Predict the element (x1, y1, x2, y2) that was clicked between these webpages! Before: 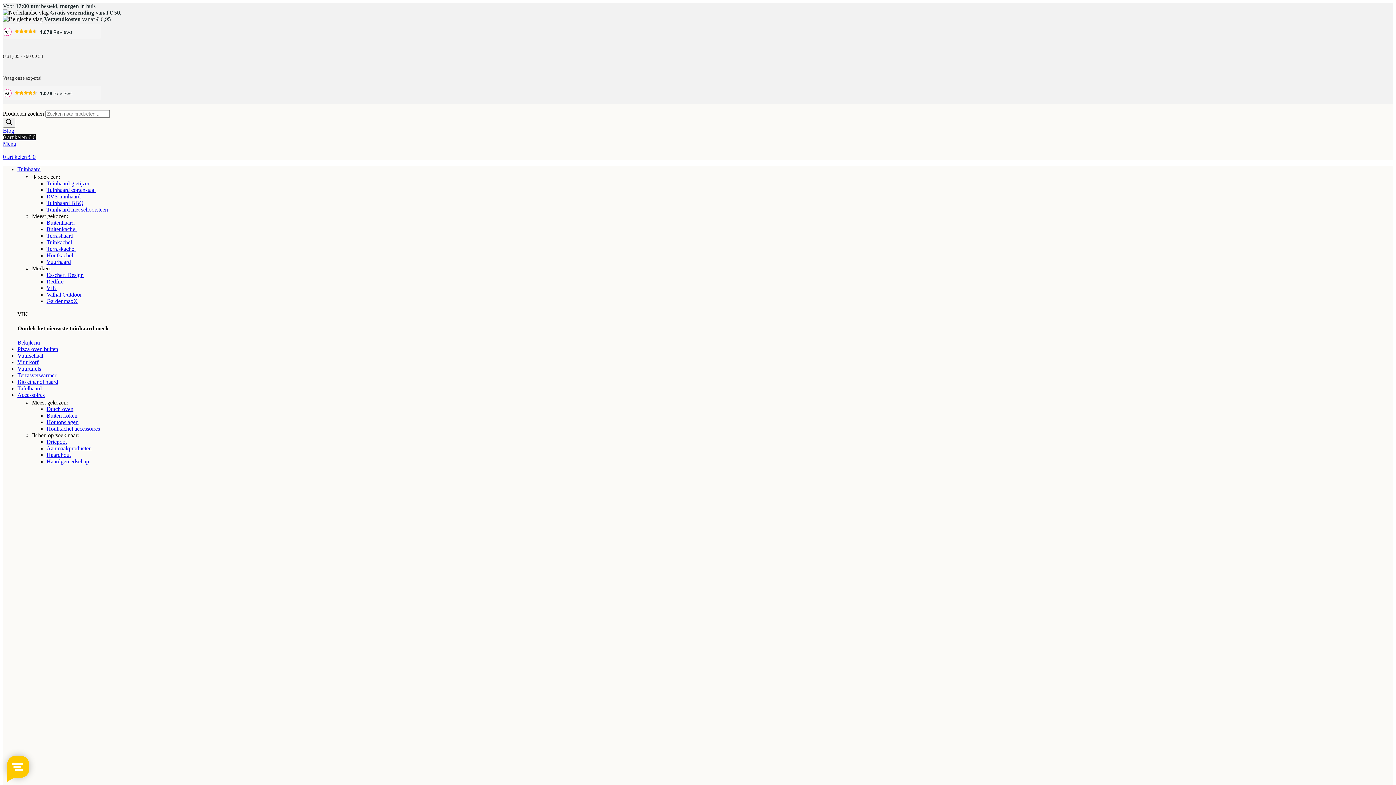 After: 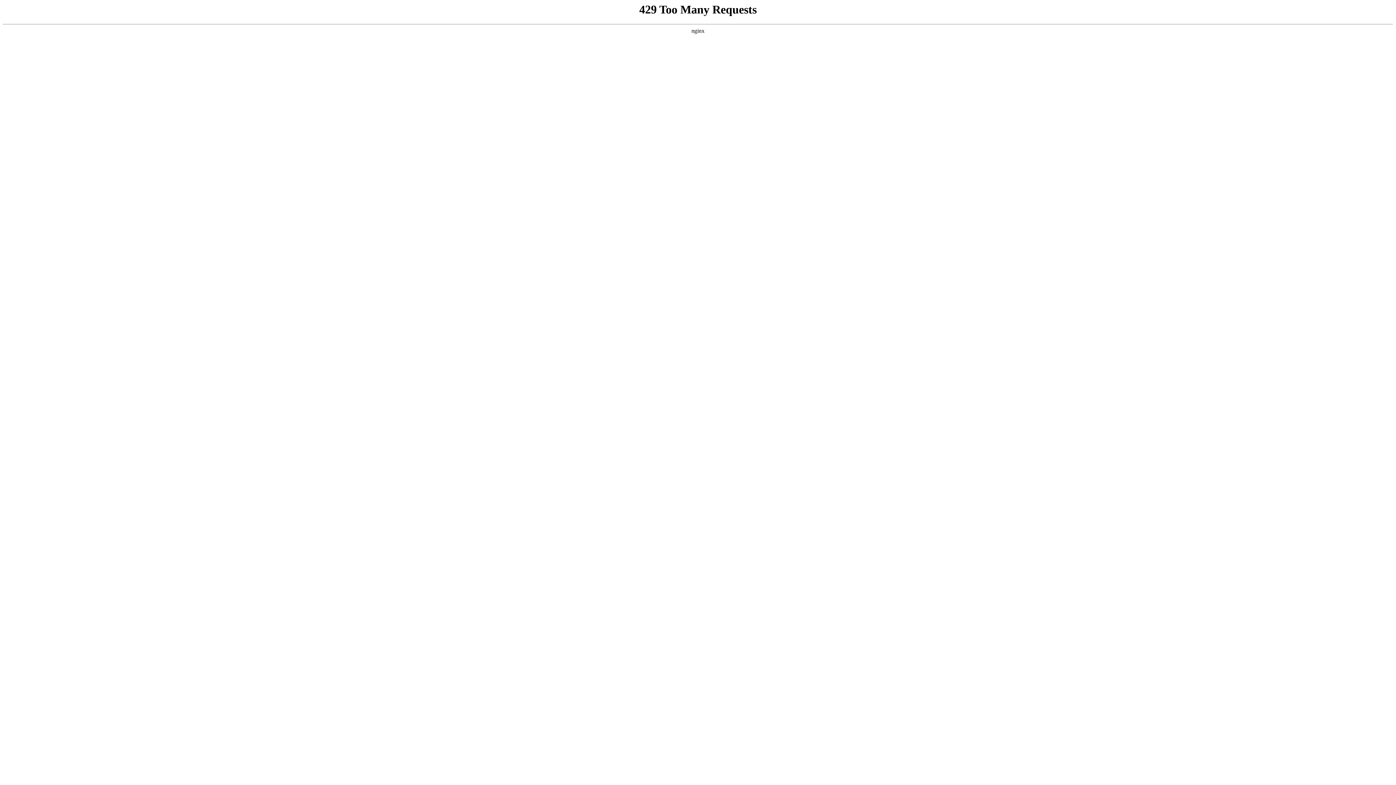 Action: label: Buiten koken bbox: (46, 412, 77, 418)